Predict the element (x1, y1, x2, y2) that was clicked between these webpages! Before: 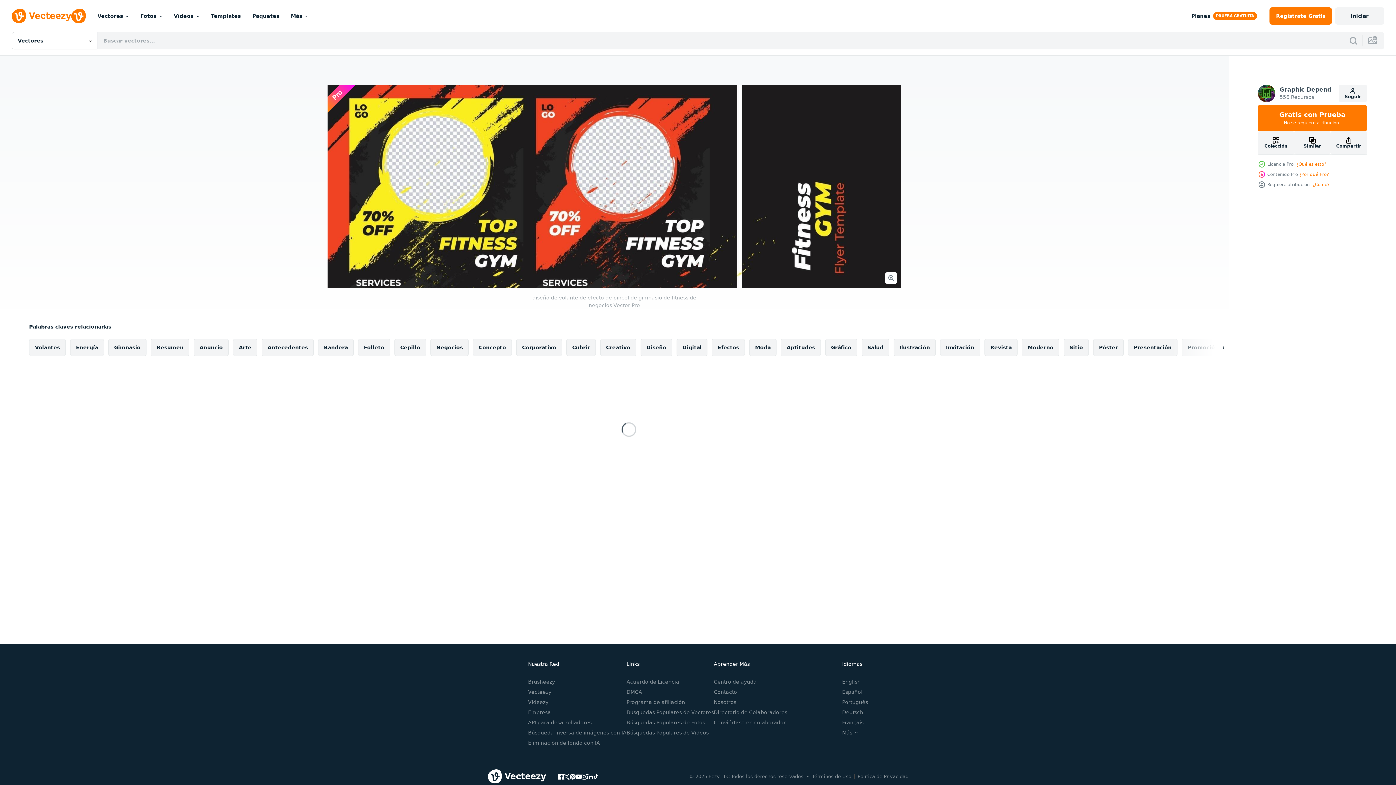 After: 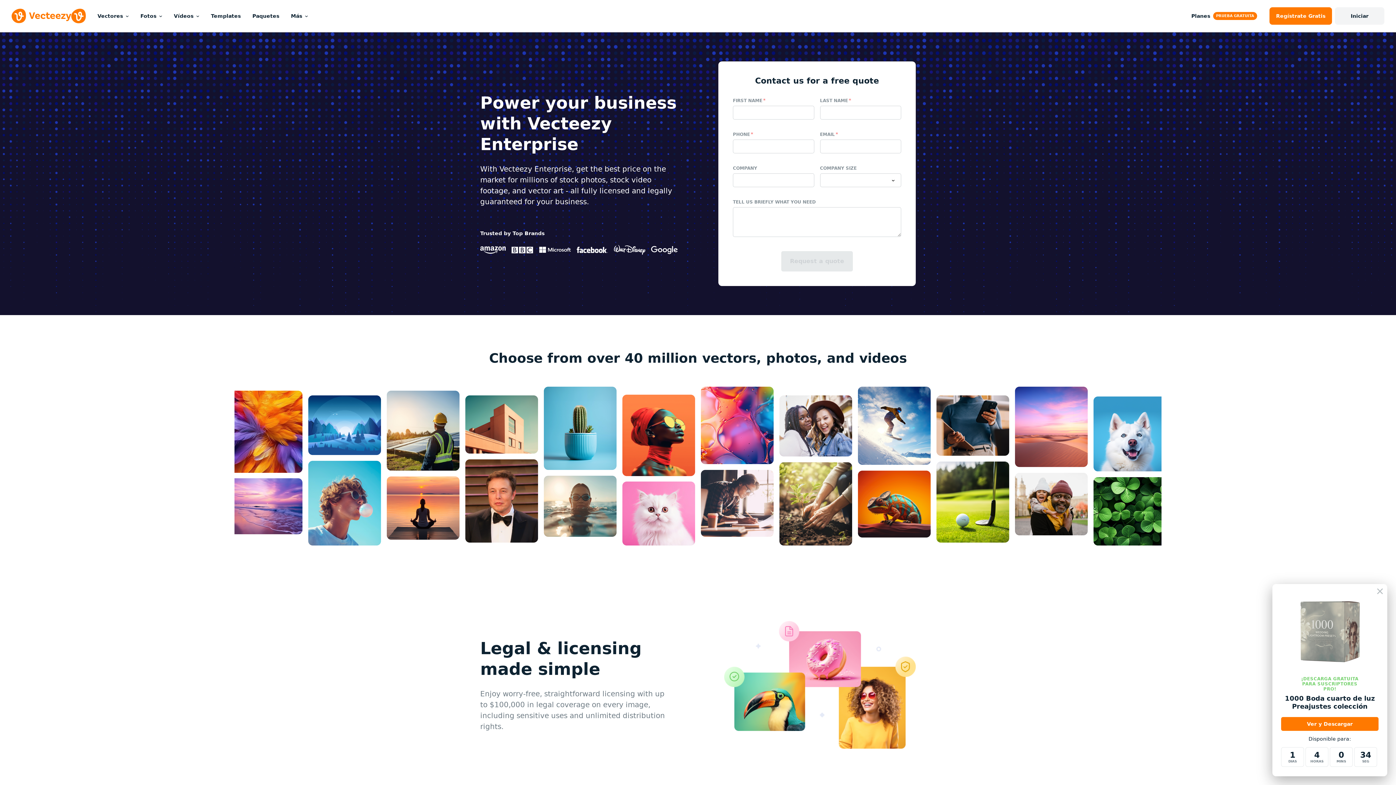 Action: label: Empresa bbox: (528, 709, 551, 715)